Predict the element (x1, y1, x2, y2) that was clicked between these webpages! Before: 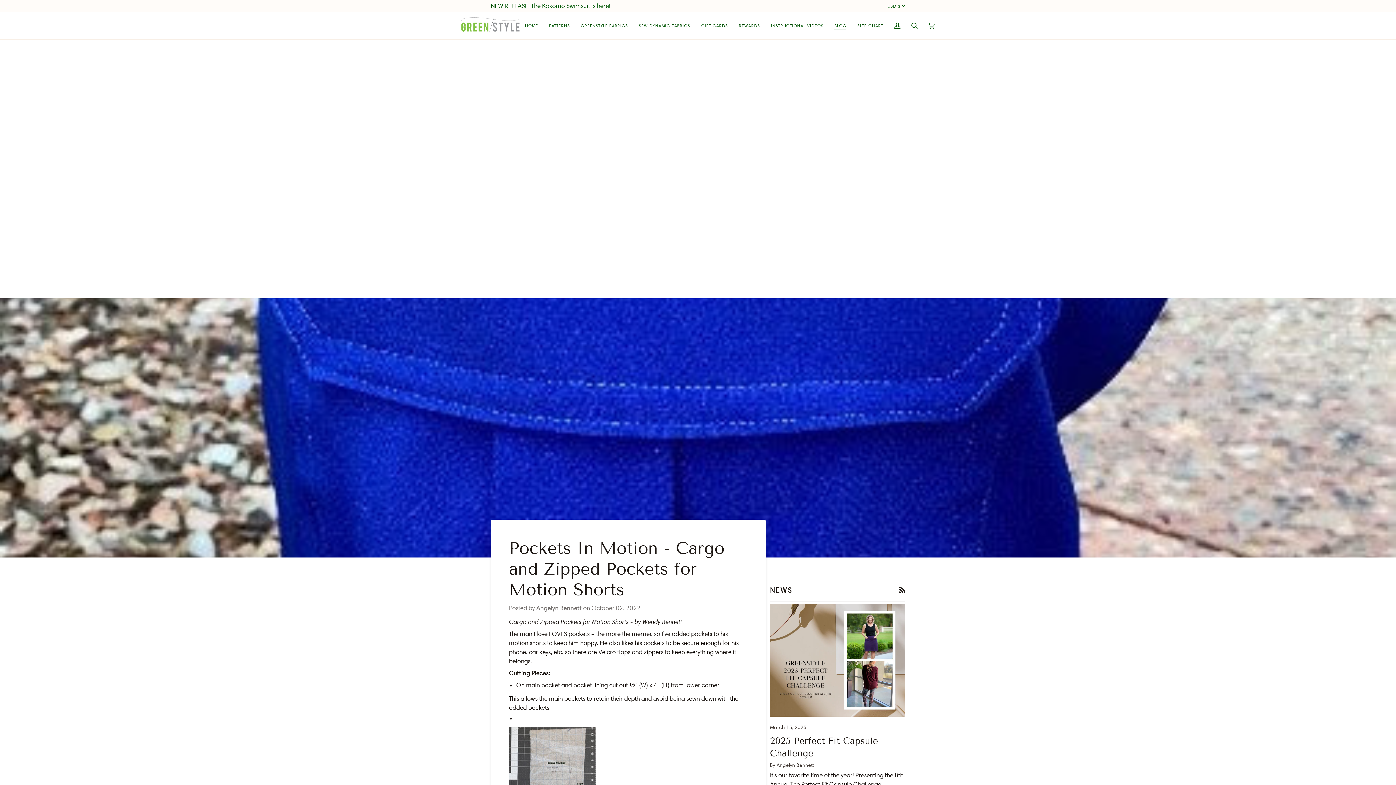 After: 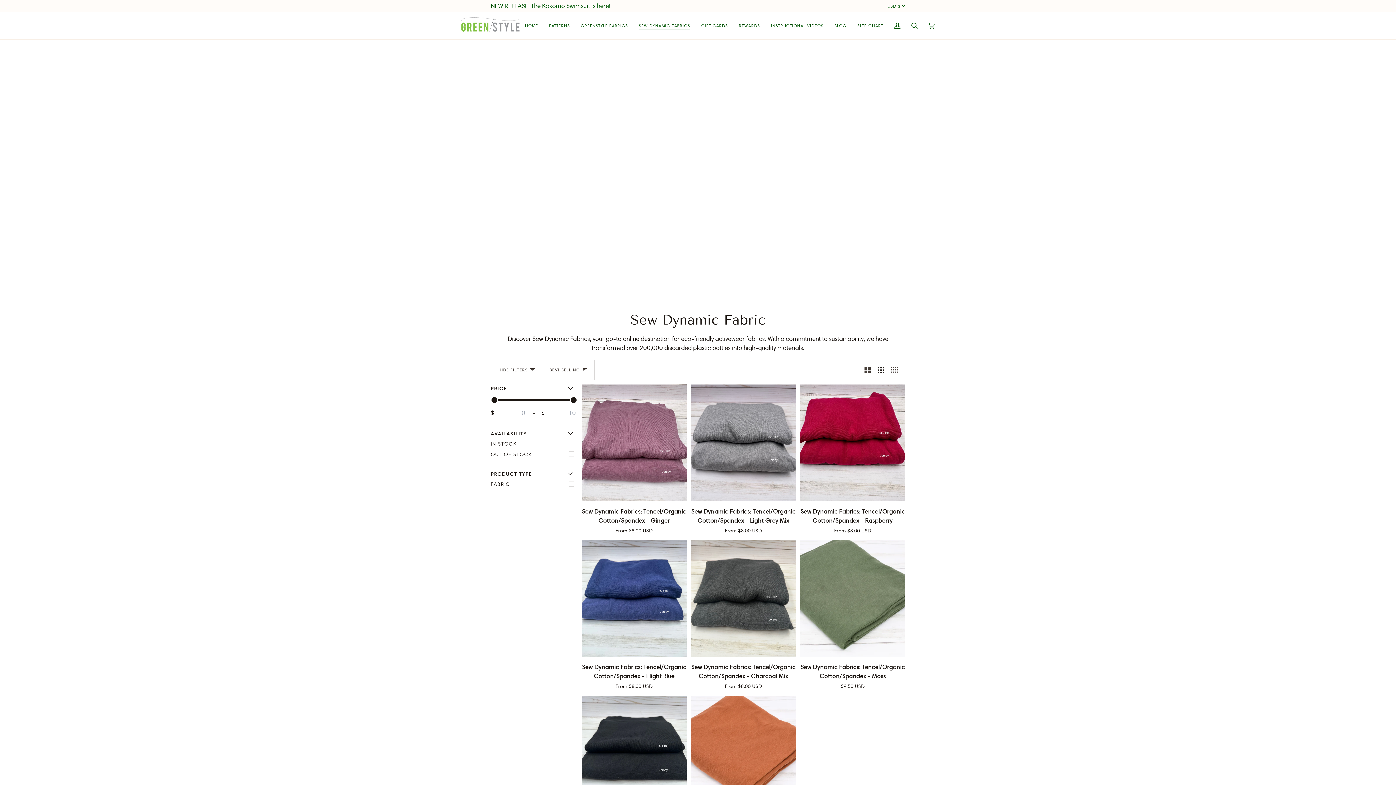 Action: label: SEW DYNAMIC FABRICS bbox: (633, 12, 695, 39)